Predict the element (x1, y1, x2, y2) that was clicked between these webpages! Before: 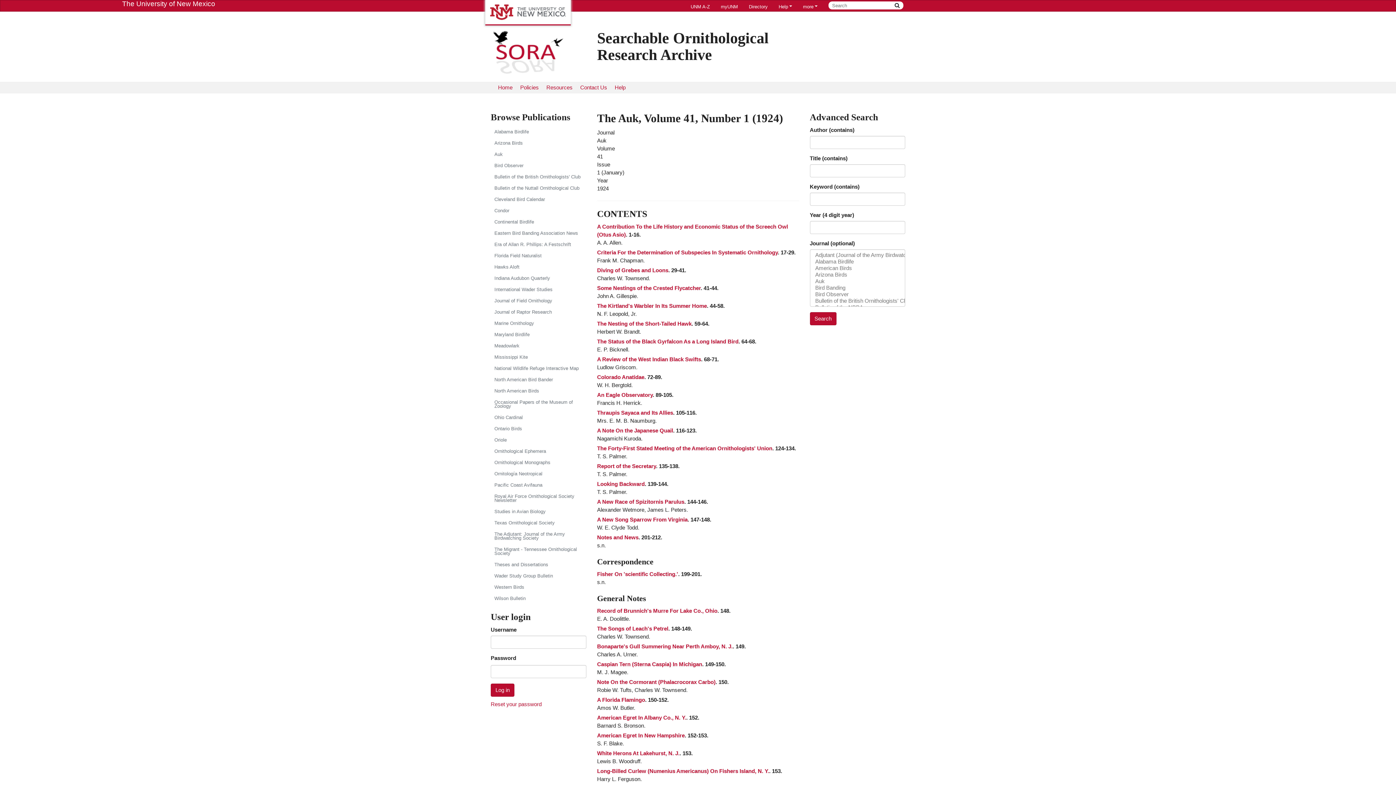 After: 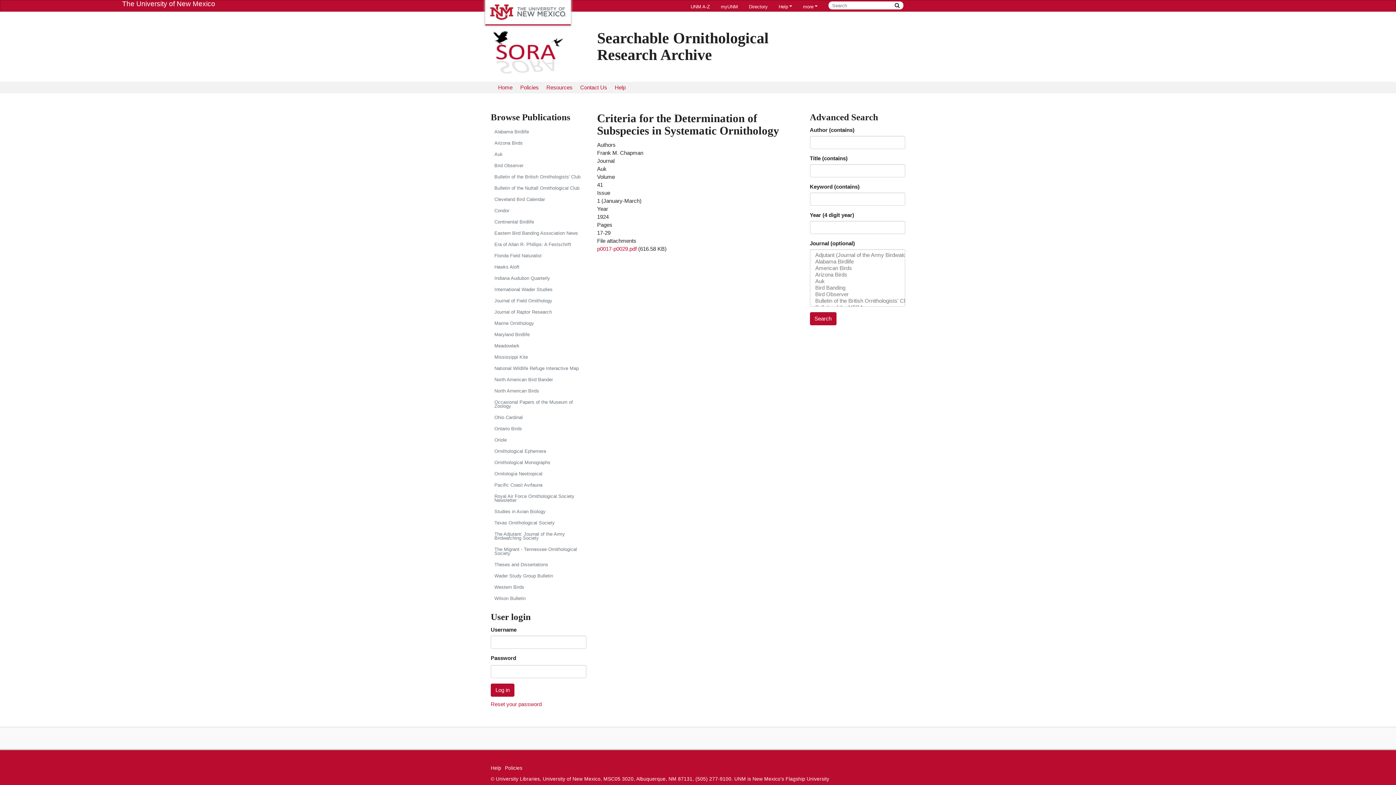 Action: label: Criteria For the Determination of Subspecies In Systematic Ornithology bbox: (597, 249, 778, 255)